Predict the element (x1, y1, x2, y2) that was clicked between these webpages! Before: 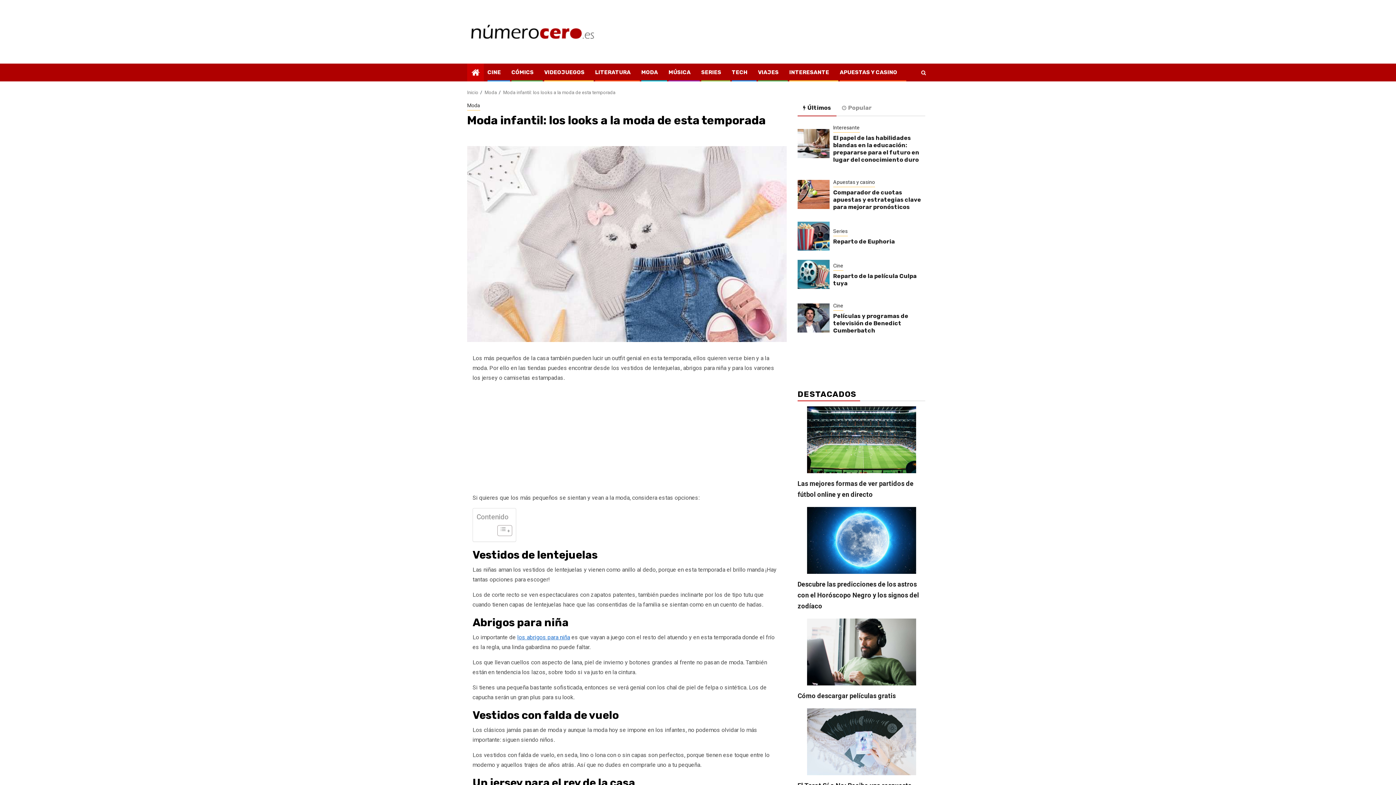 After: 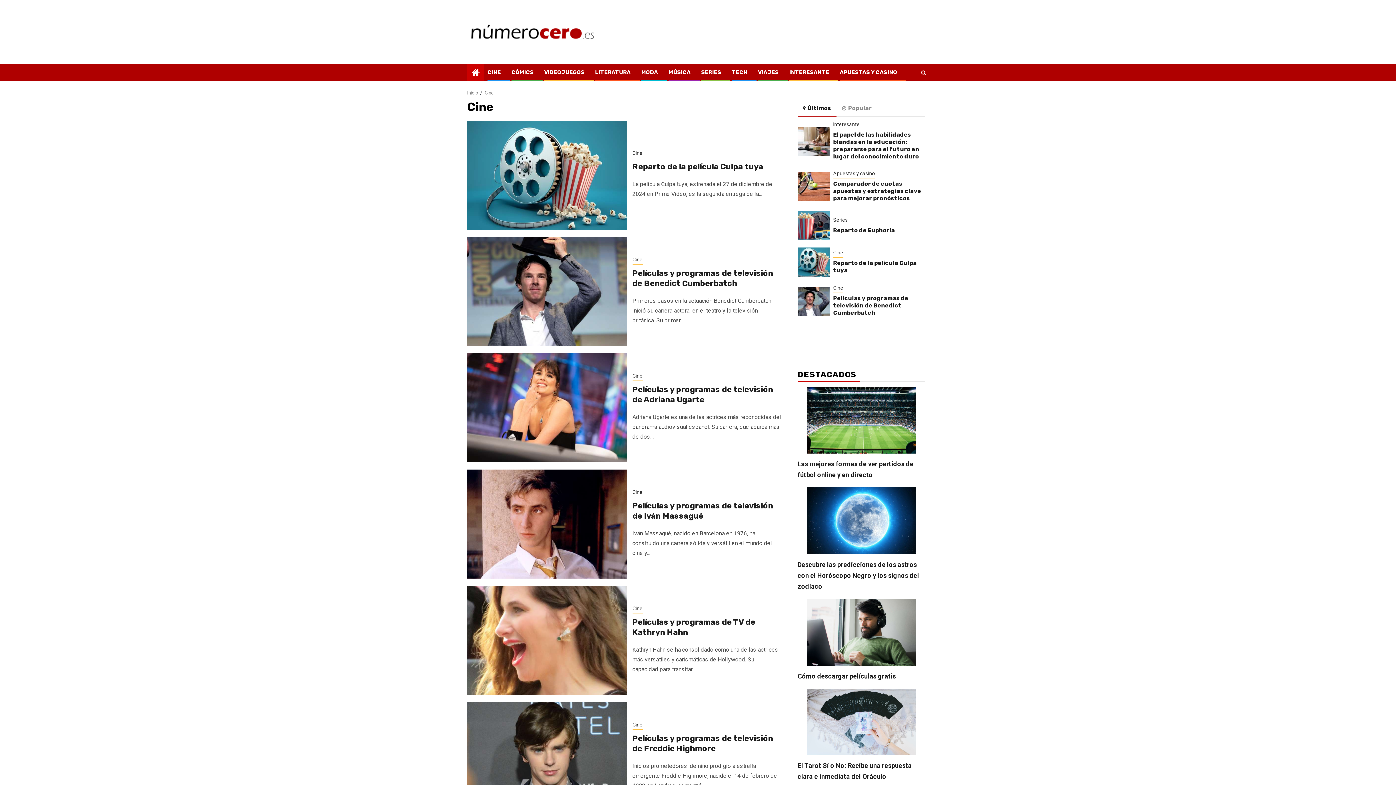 Action: label: Cine bbox: (833, 262, 843, 271)